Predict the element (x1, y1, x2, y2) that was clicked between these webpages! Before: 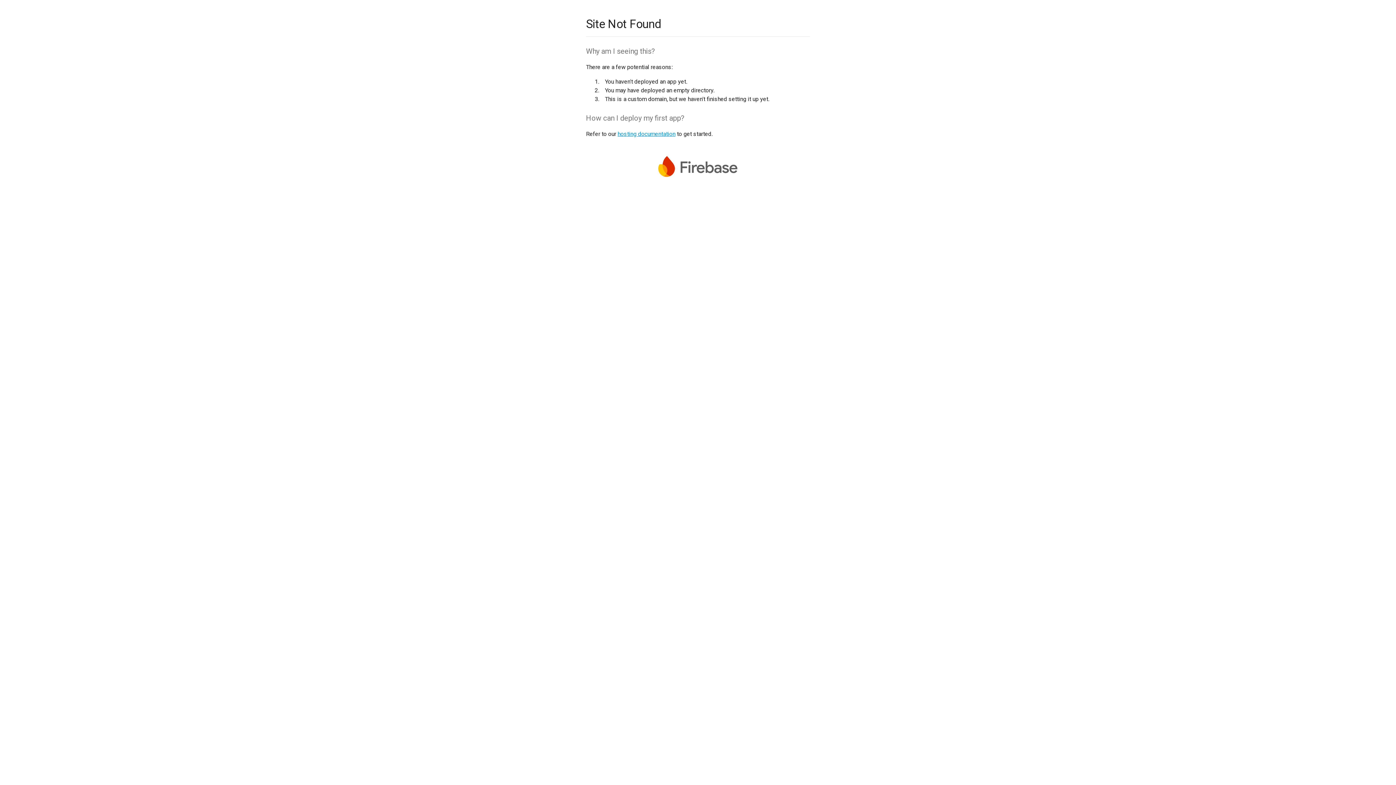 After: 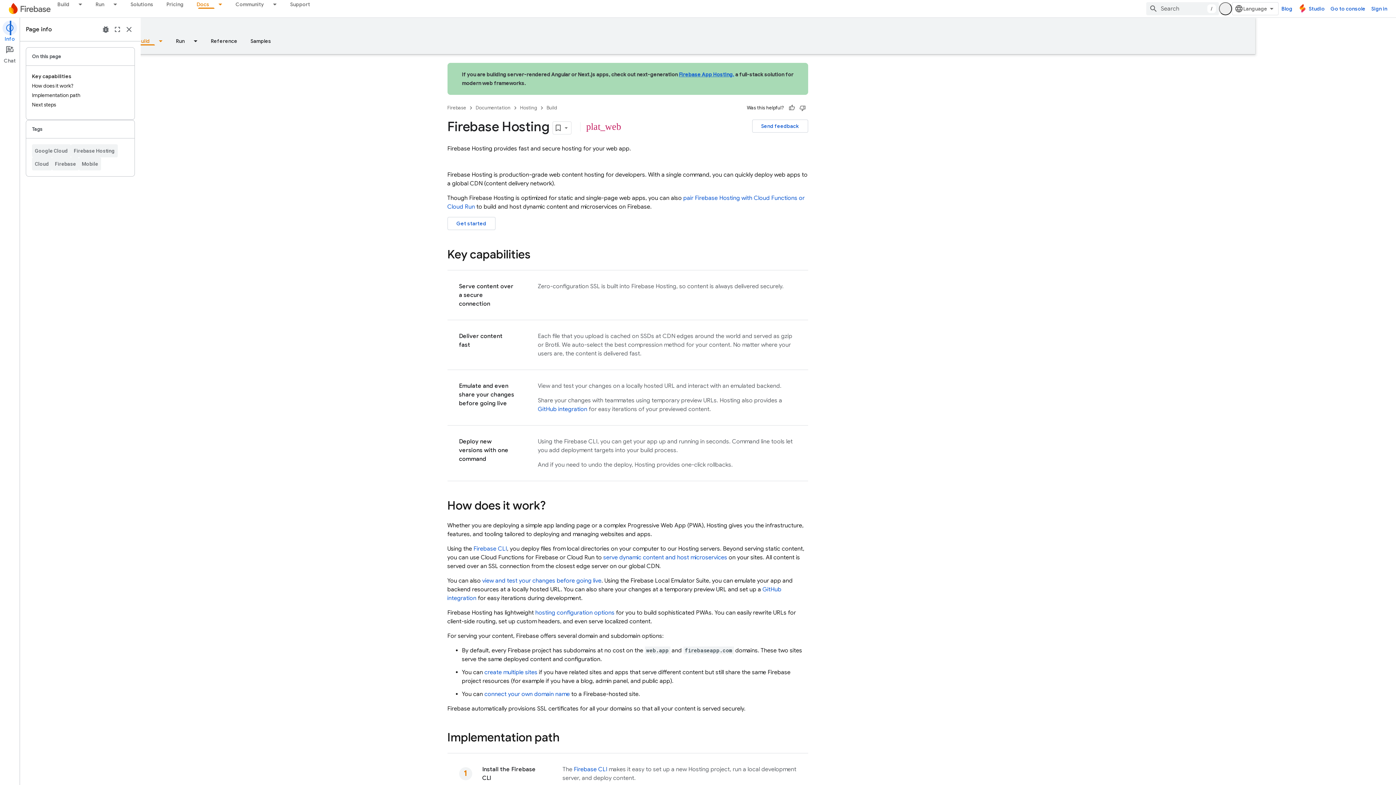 Action: label: hosting documentation bbox: (617, 130, 675, 137)